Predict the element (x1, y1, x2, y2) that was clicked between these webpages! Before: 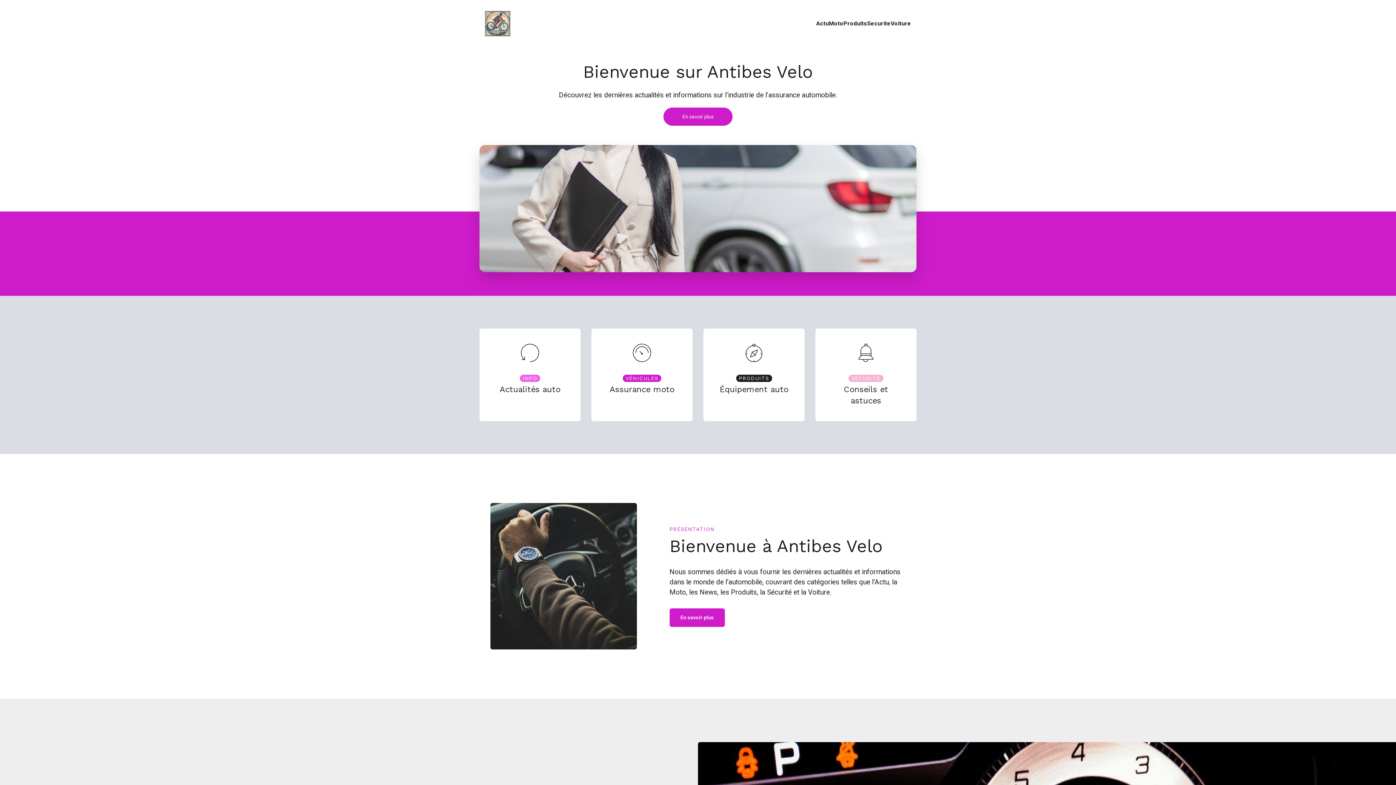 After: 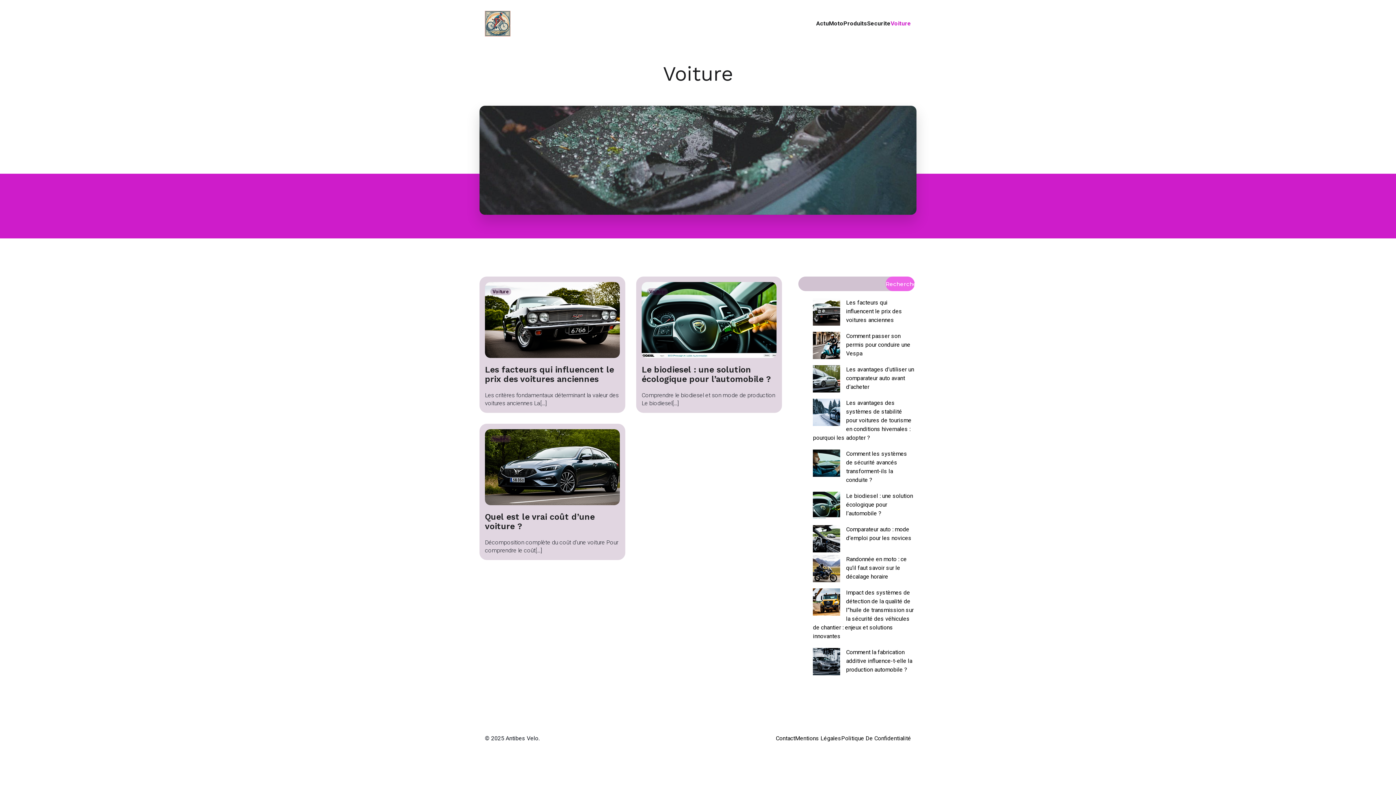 Action: label: Voiture bbox: (890, 15, 911, 31)